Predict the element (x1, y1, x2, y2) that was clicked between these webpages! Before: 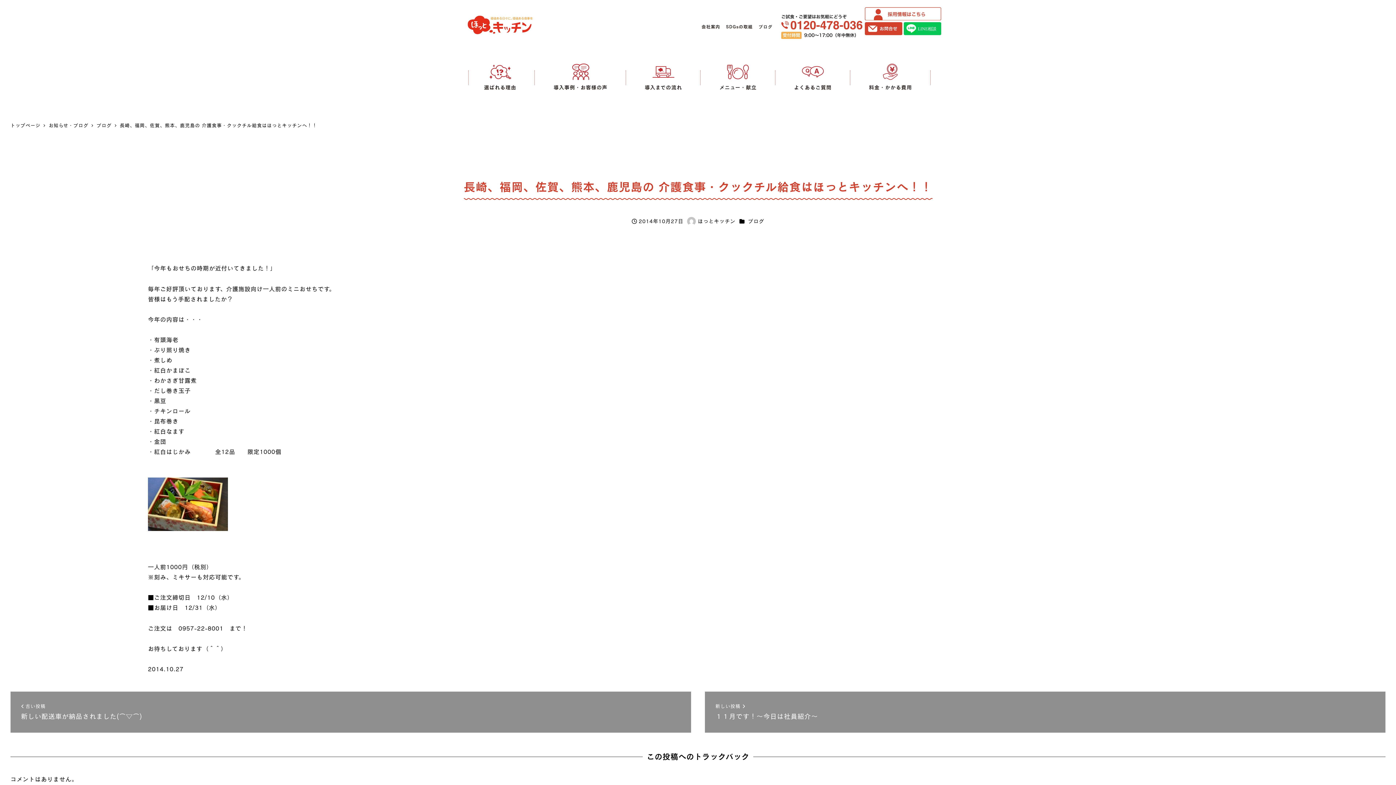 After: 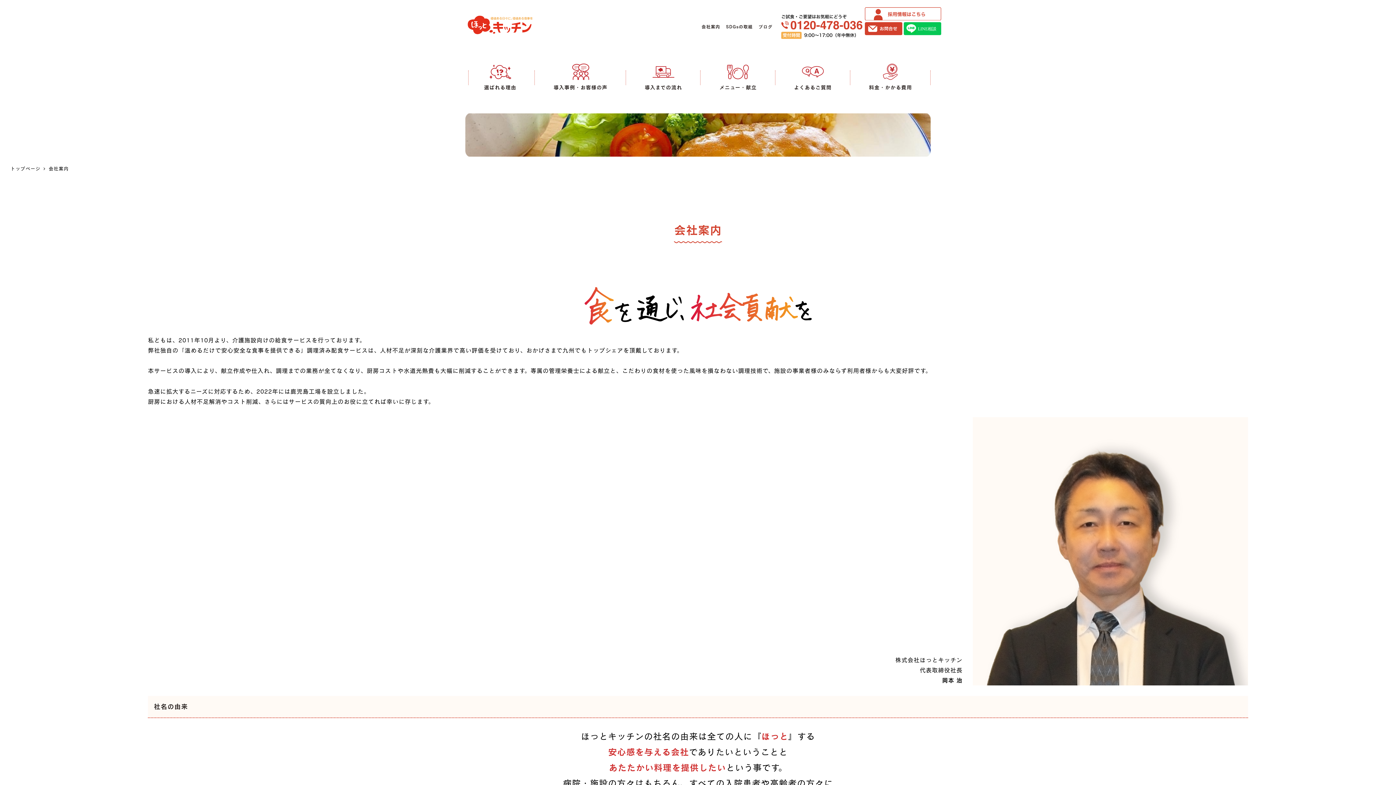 Action: label: 会社案内 bbox: (701, 23, 720, 30)